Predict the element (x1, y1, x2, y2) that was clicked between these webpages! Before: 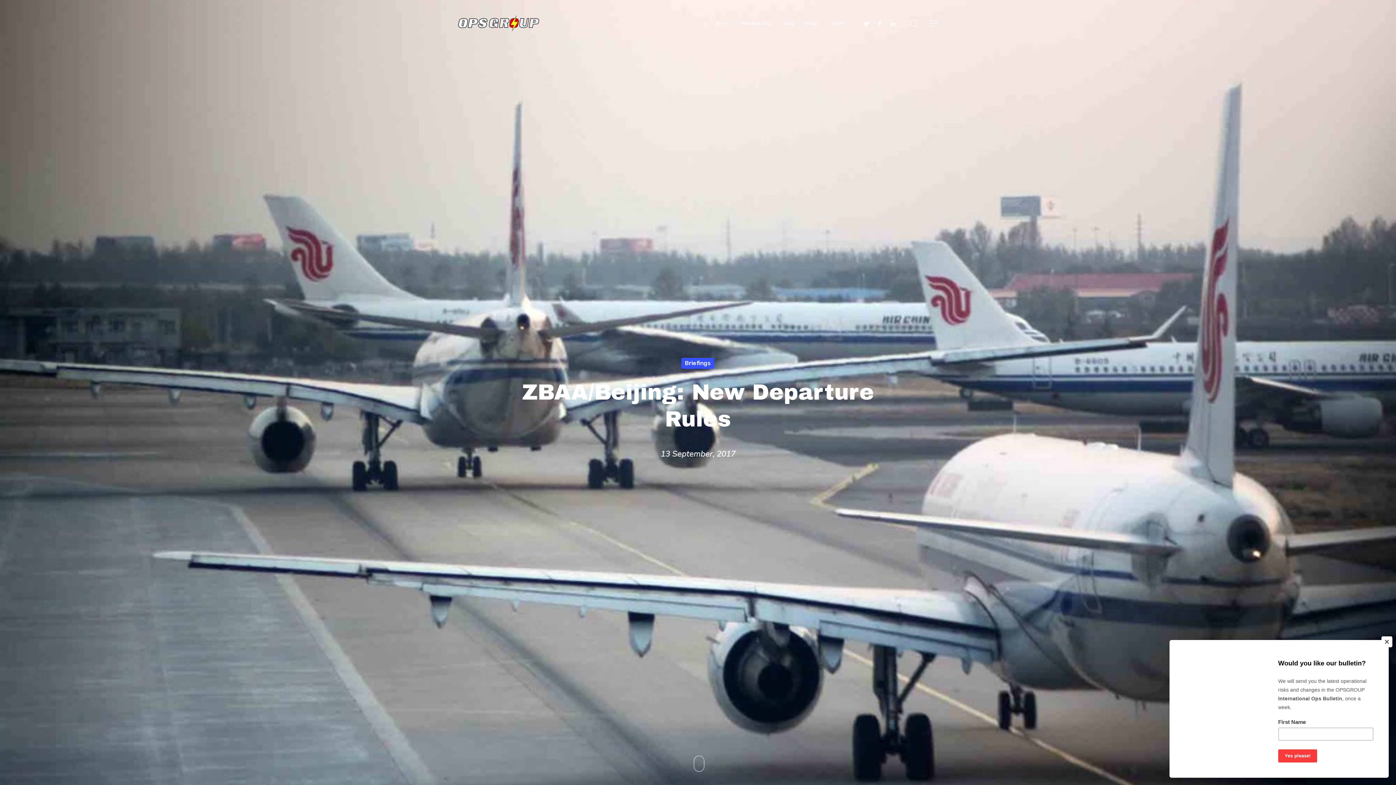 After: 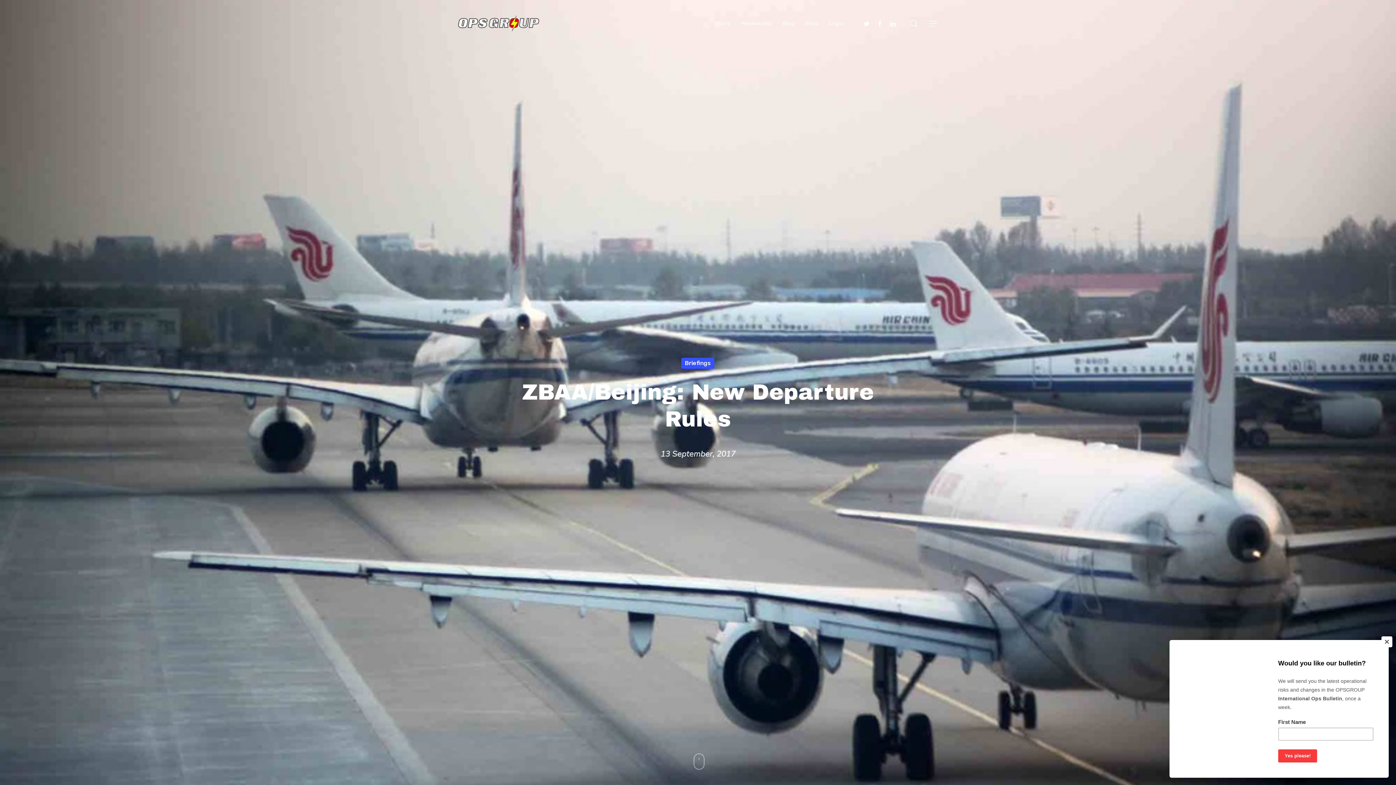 Action: bbox: (886, 19, 899, 27)